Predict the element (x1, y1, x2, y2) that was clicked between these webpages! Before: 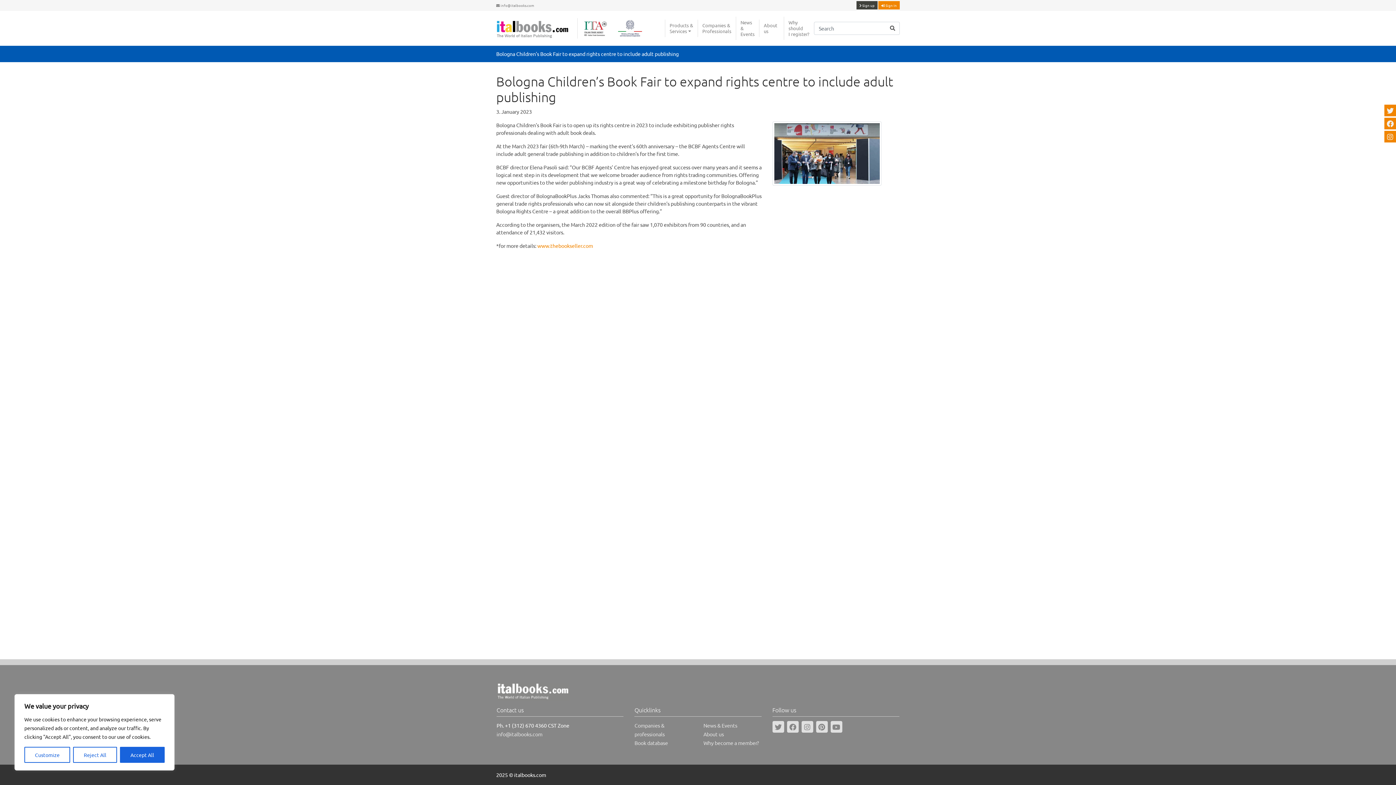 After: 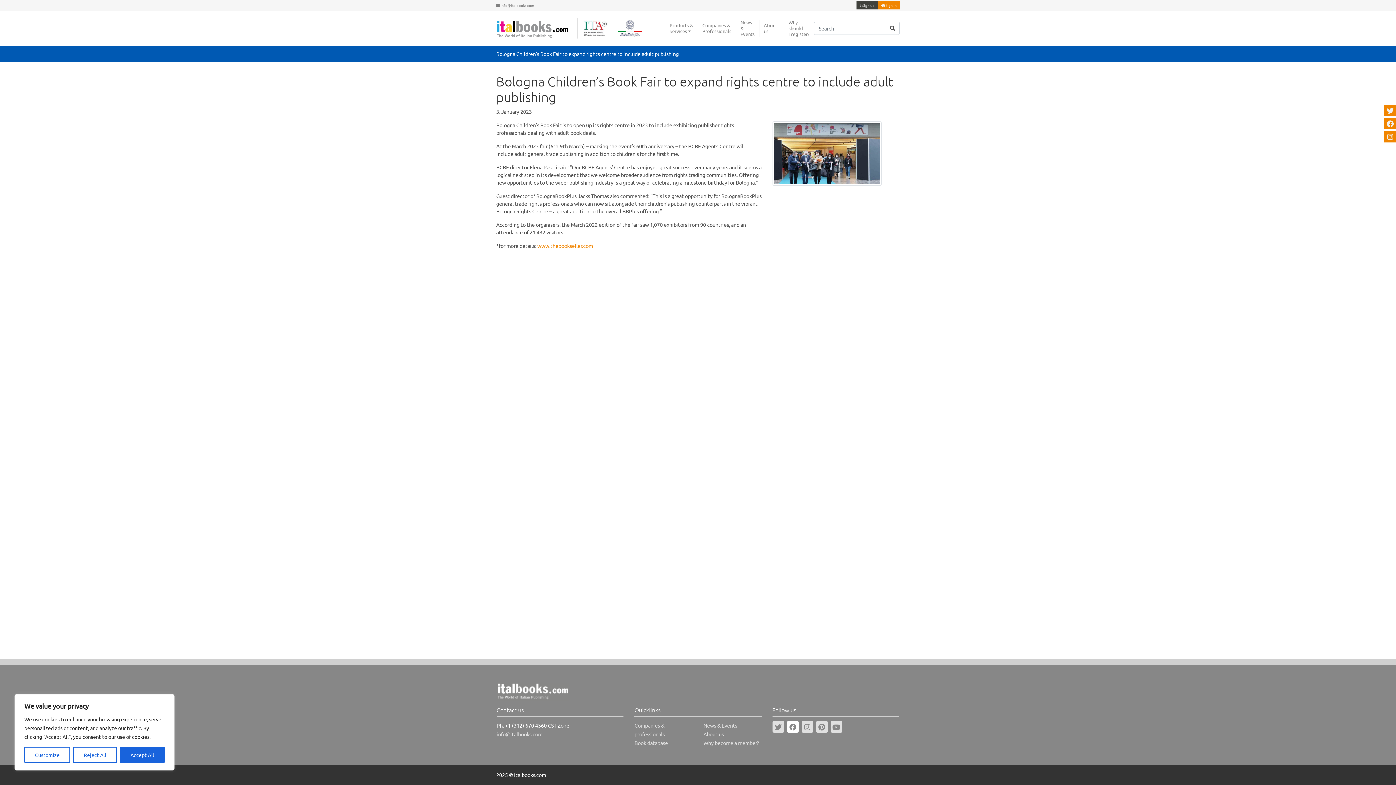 Action: bbox: (787, 721, 798, 733)